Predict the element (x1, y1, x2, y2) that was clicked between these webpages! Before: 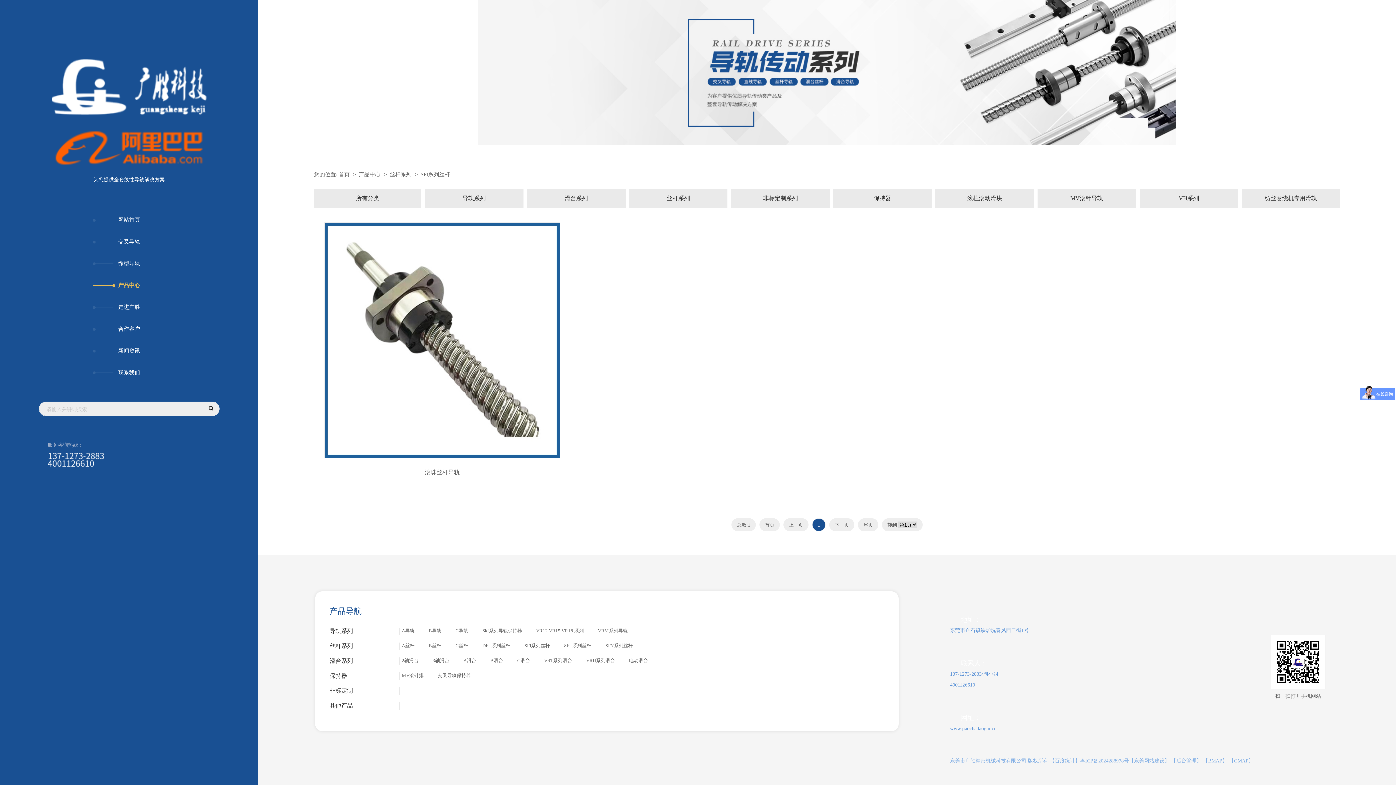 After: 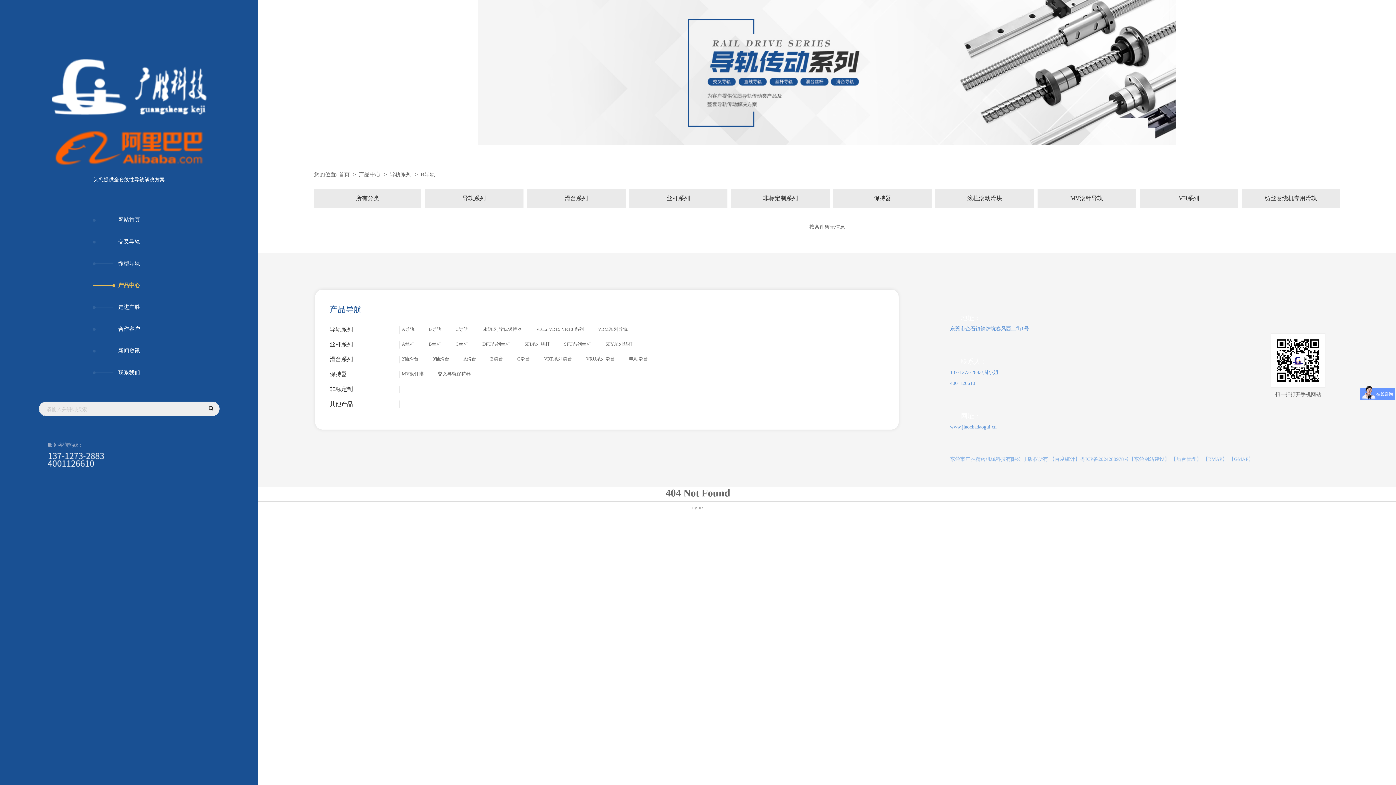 Action: label: B导轨 bbox: (428, 628, 441, 634)